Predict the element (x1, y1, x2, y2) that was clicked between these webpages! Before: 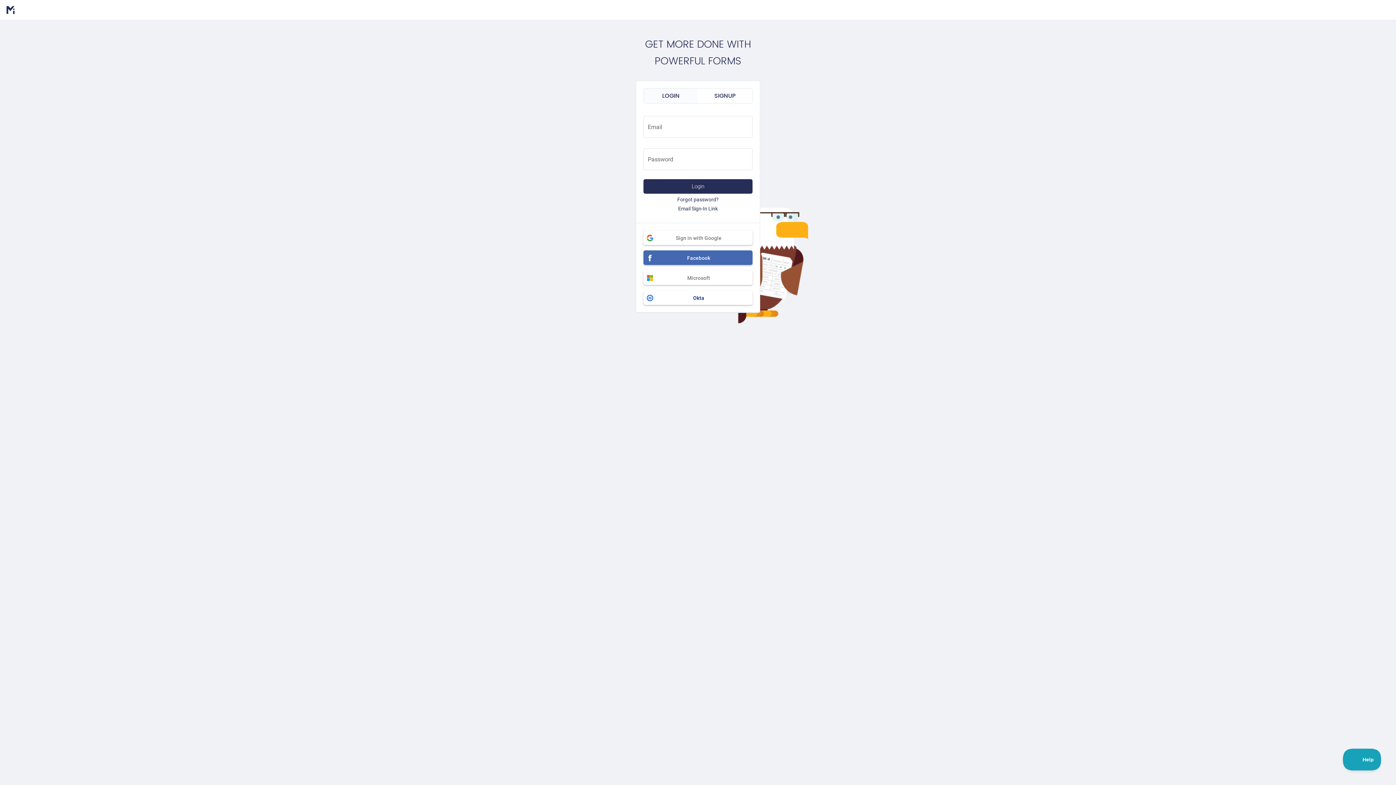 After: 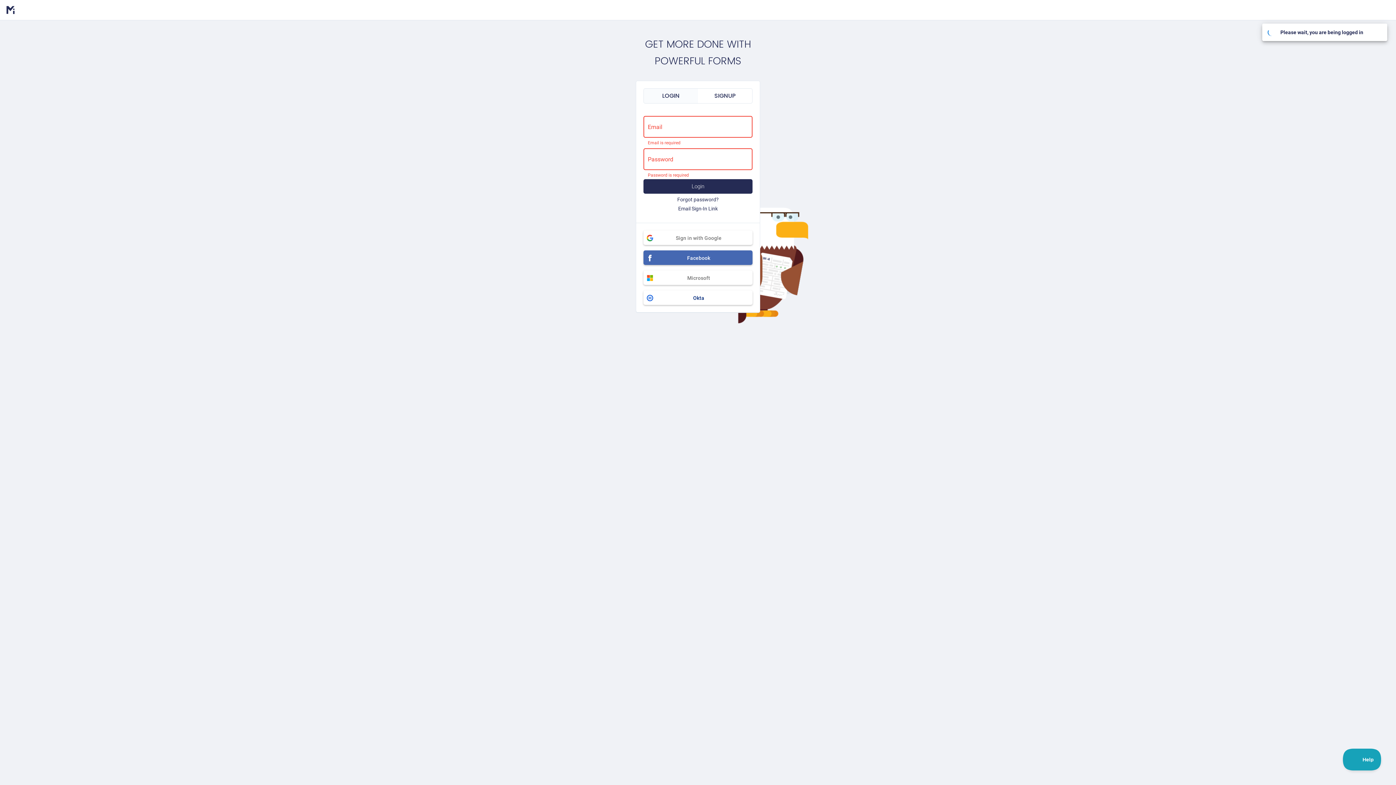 Action: bbox: (643, 179, 752, 193) label: Login